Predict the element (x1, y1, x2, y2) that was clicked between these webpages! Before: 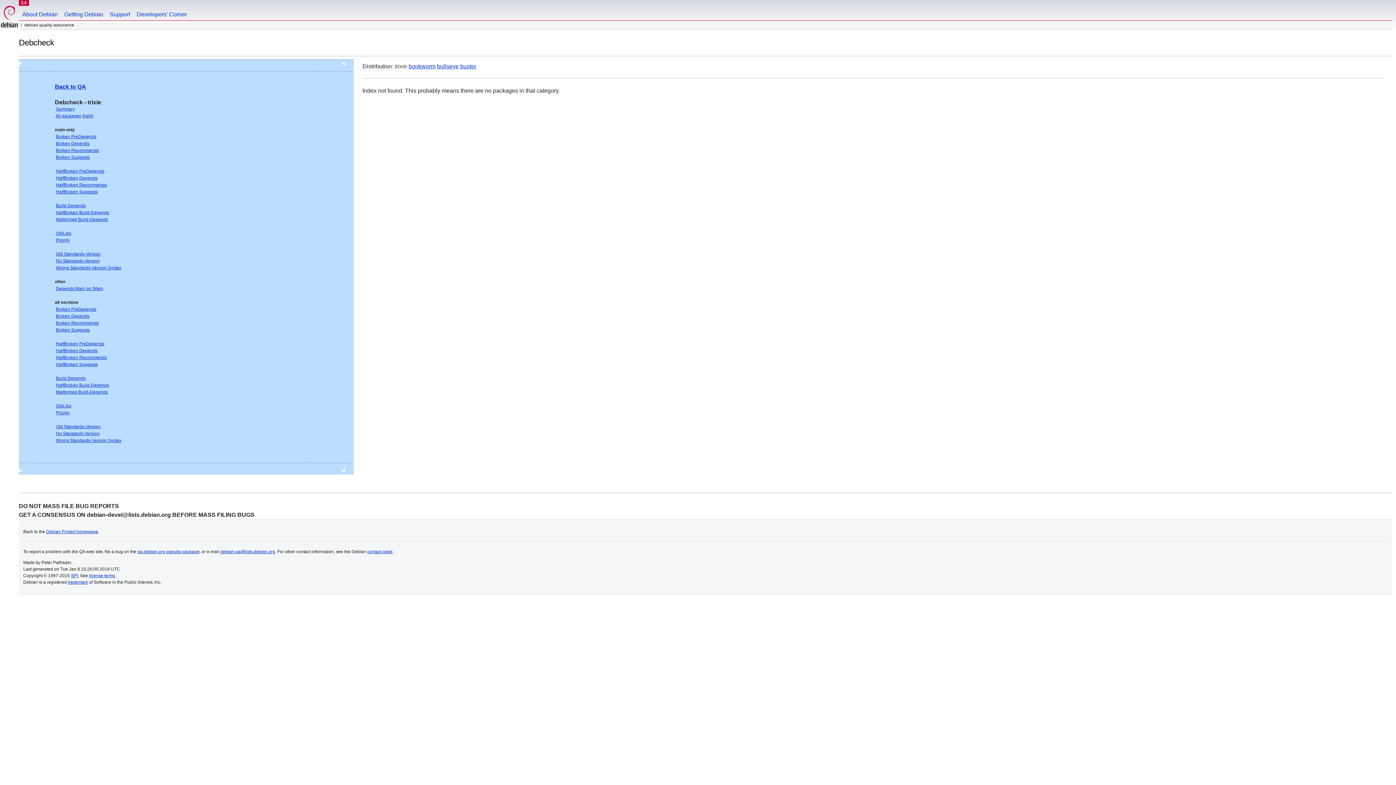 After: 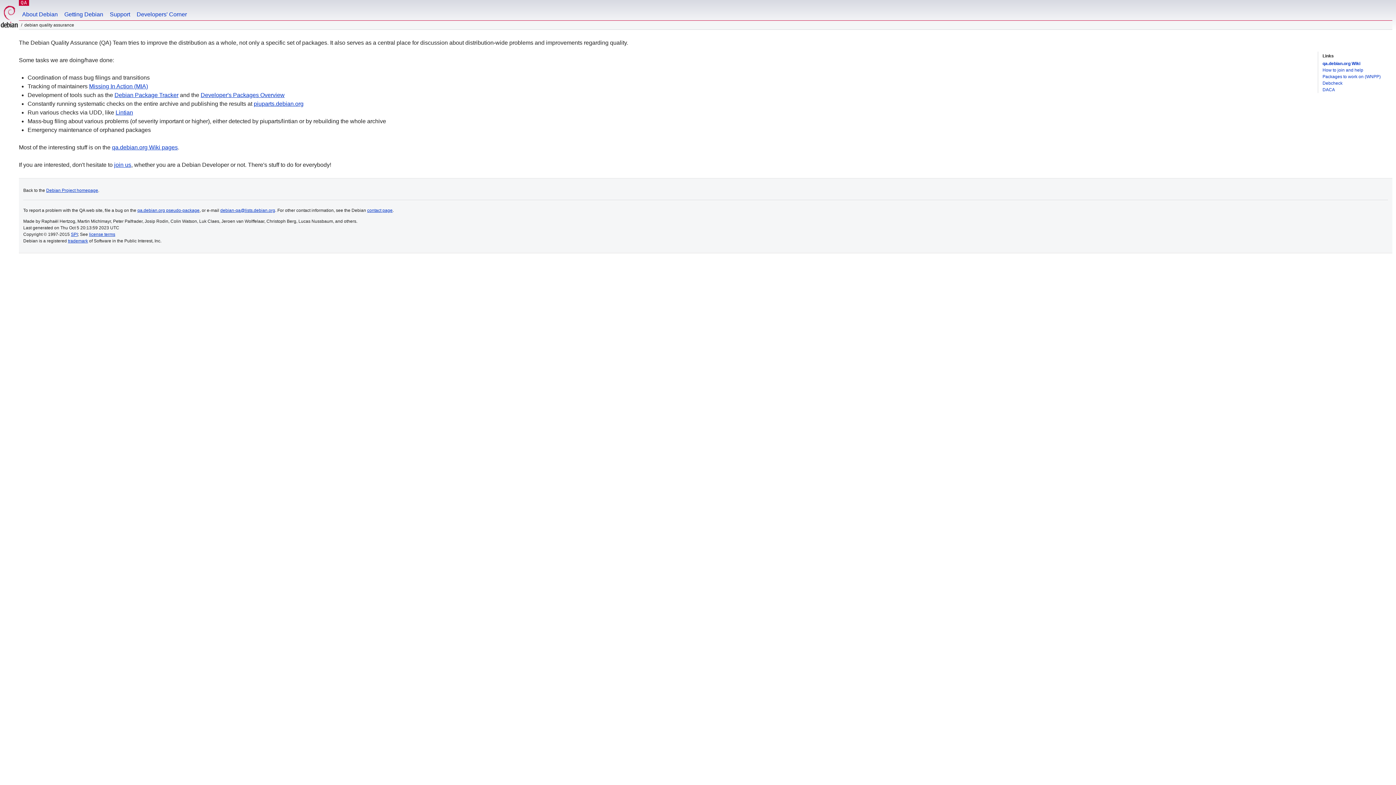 Action: bbox: (54, 83, 86, 89) label: Back to QA